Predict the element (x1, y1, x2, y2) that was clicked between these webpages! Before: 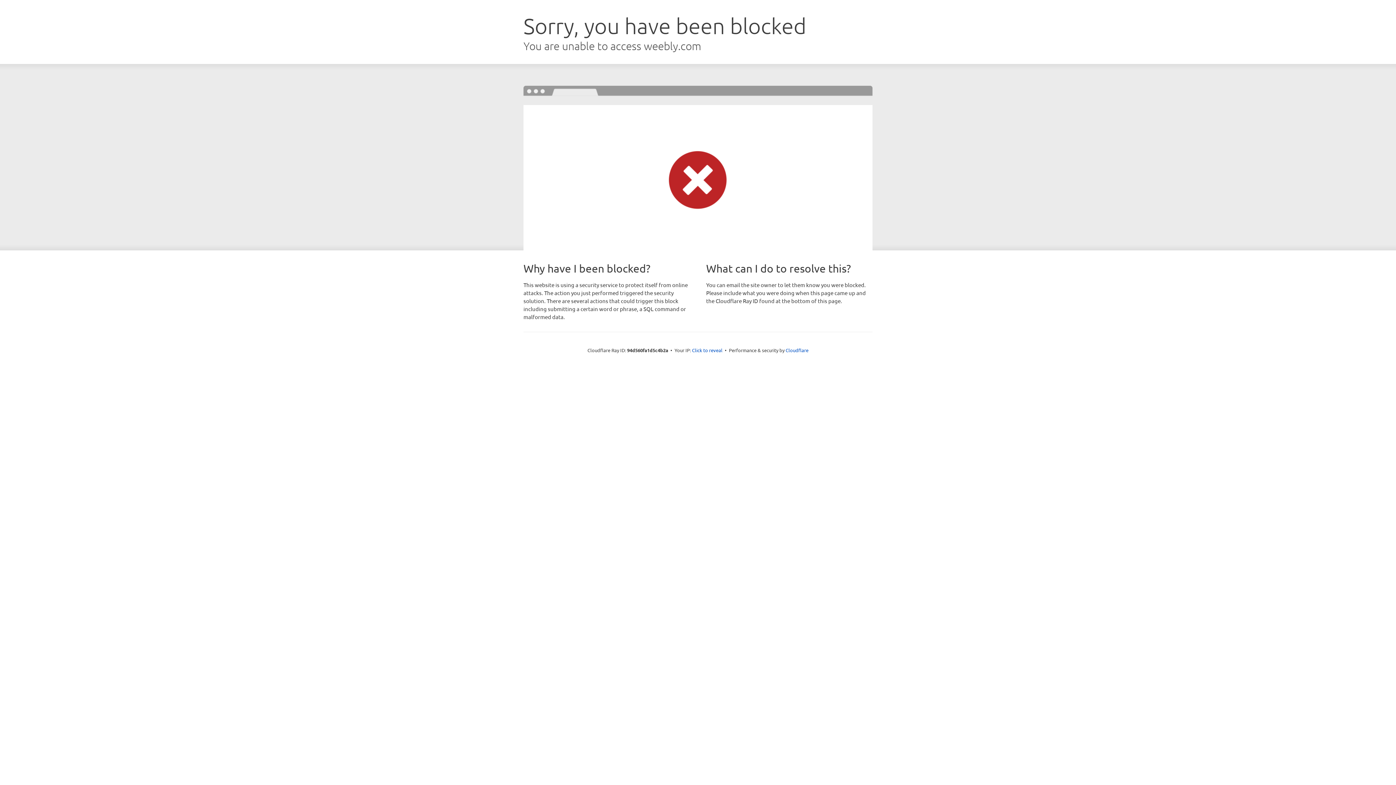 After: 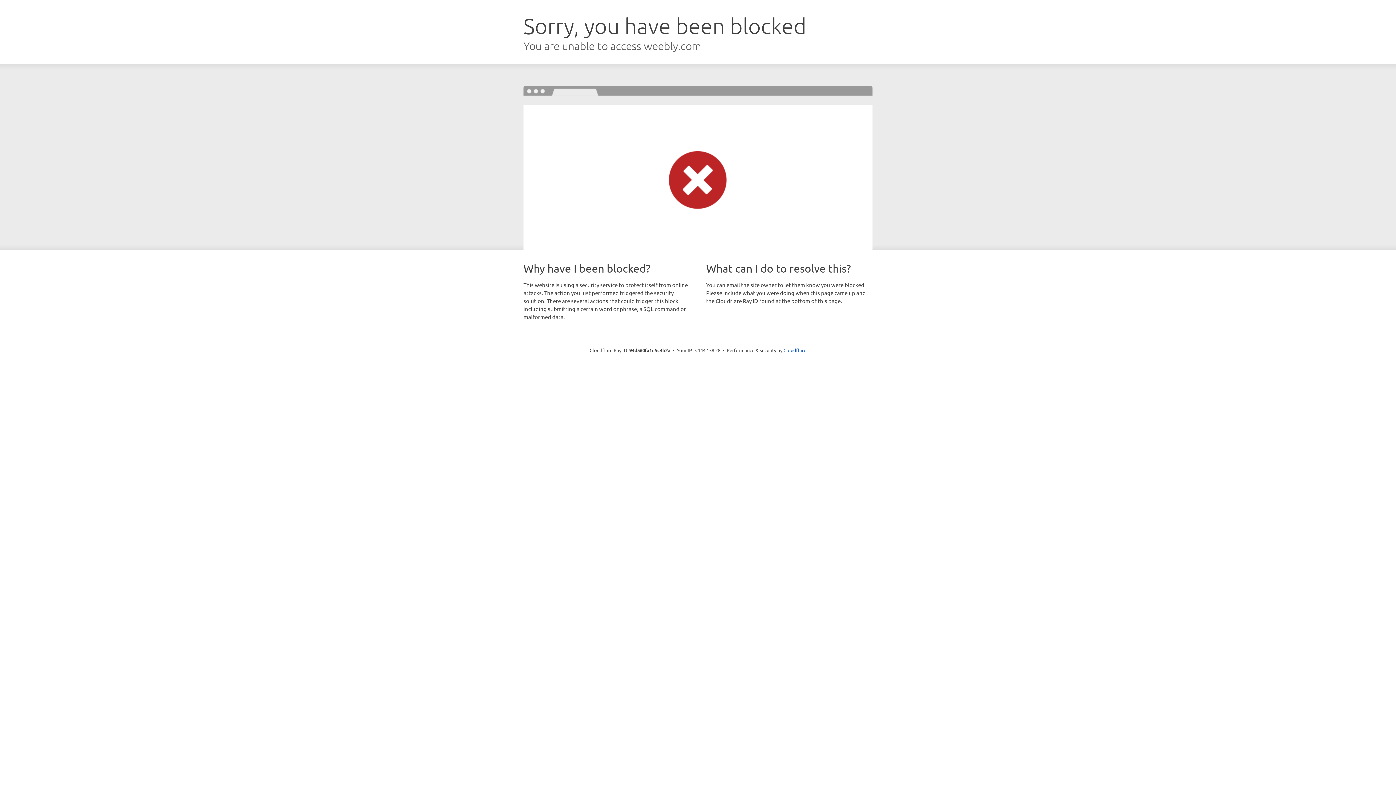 Action: bbox: (692, 346, 722, 353) label: Click to reveal